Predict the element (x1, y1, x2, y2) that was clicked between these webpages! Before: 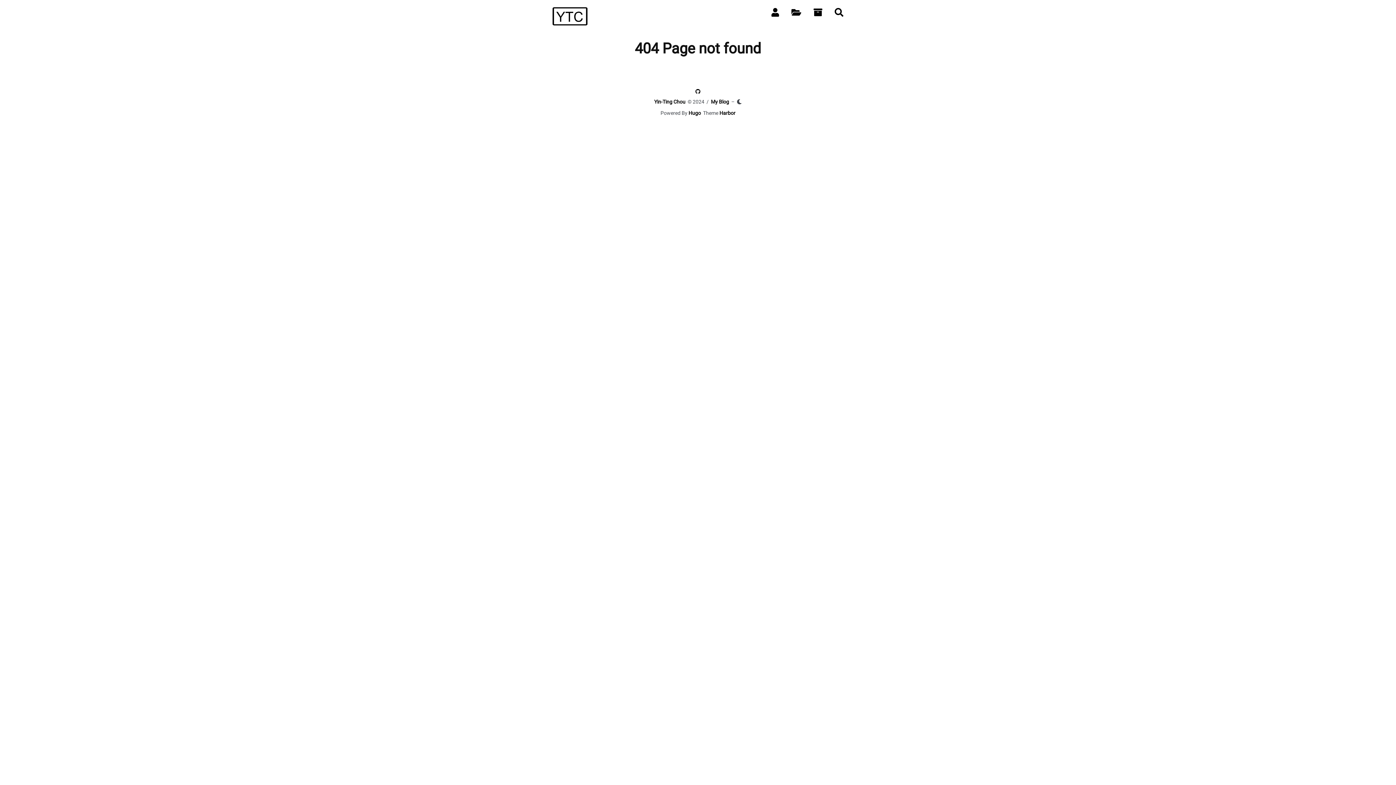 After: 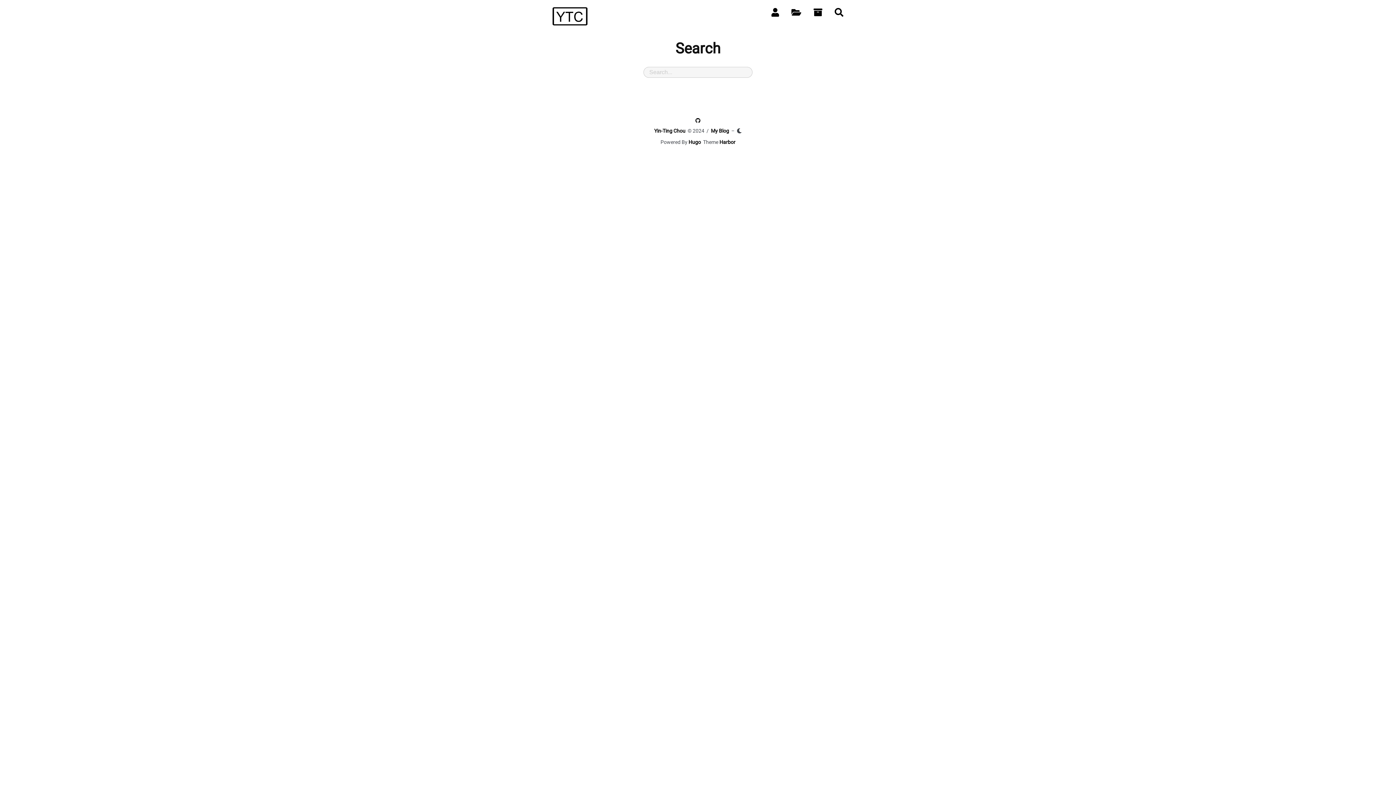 Action: bbox: (834, 7, 843, 17)